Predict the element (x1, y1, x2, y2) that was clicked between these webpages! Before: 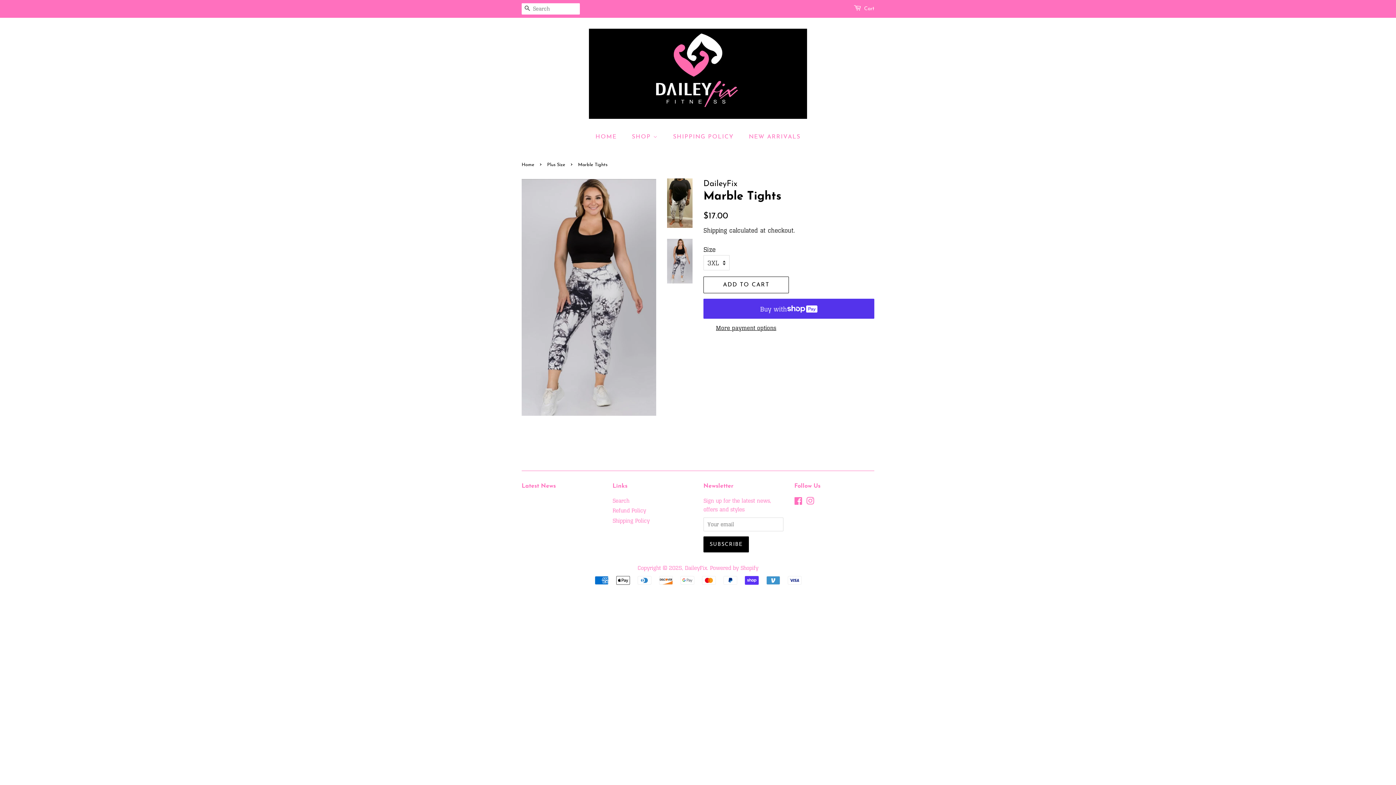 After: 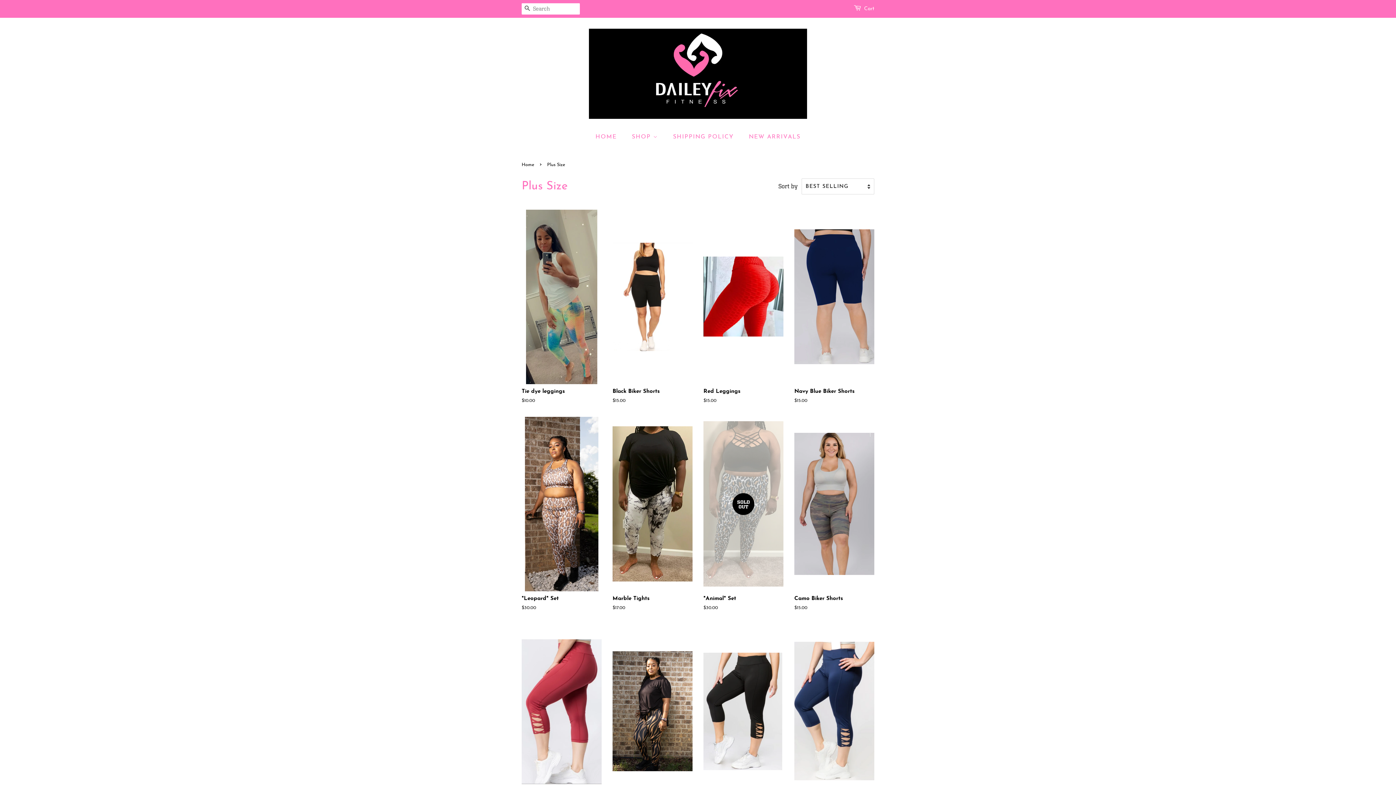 Action: label: Plus Size bbox: (547, 162, 567, 167)